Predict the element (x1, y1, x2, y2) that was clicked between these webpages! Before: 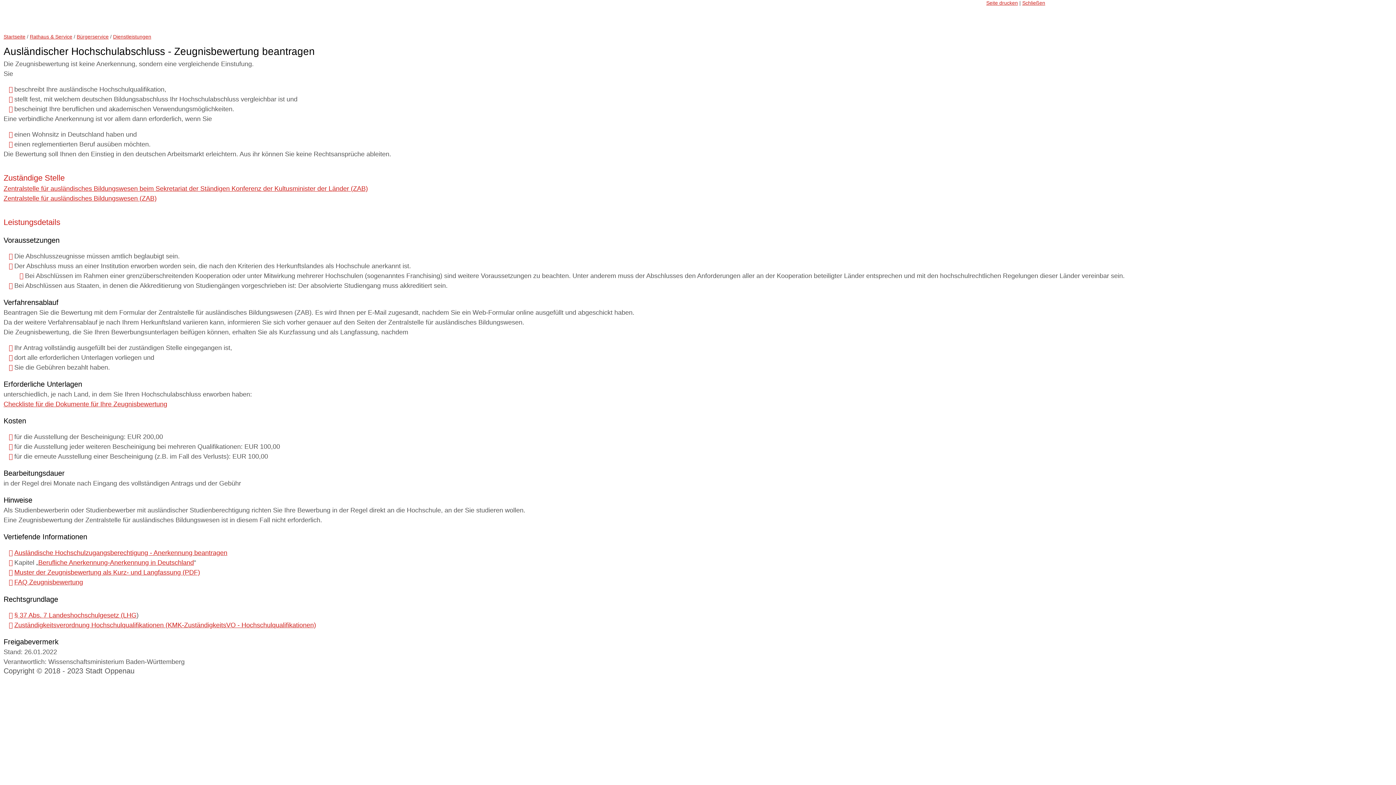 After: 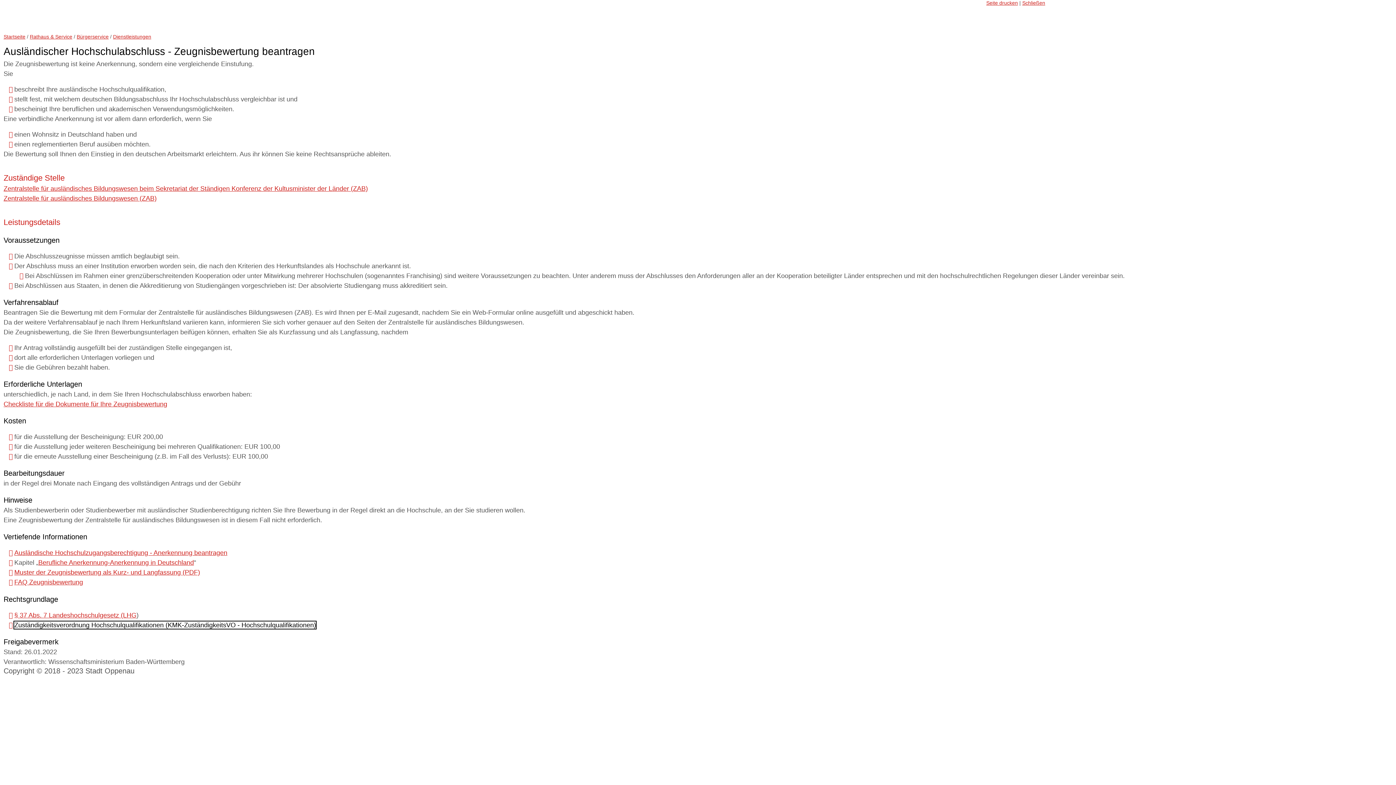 Action: label: Zuständigkeitsverordnung Hochschulqualifikationen (KMK-ZuständigkeitsVO - Hochschulqualifikationen) bbox: (14, 621, 316, 628)